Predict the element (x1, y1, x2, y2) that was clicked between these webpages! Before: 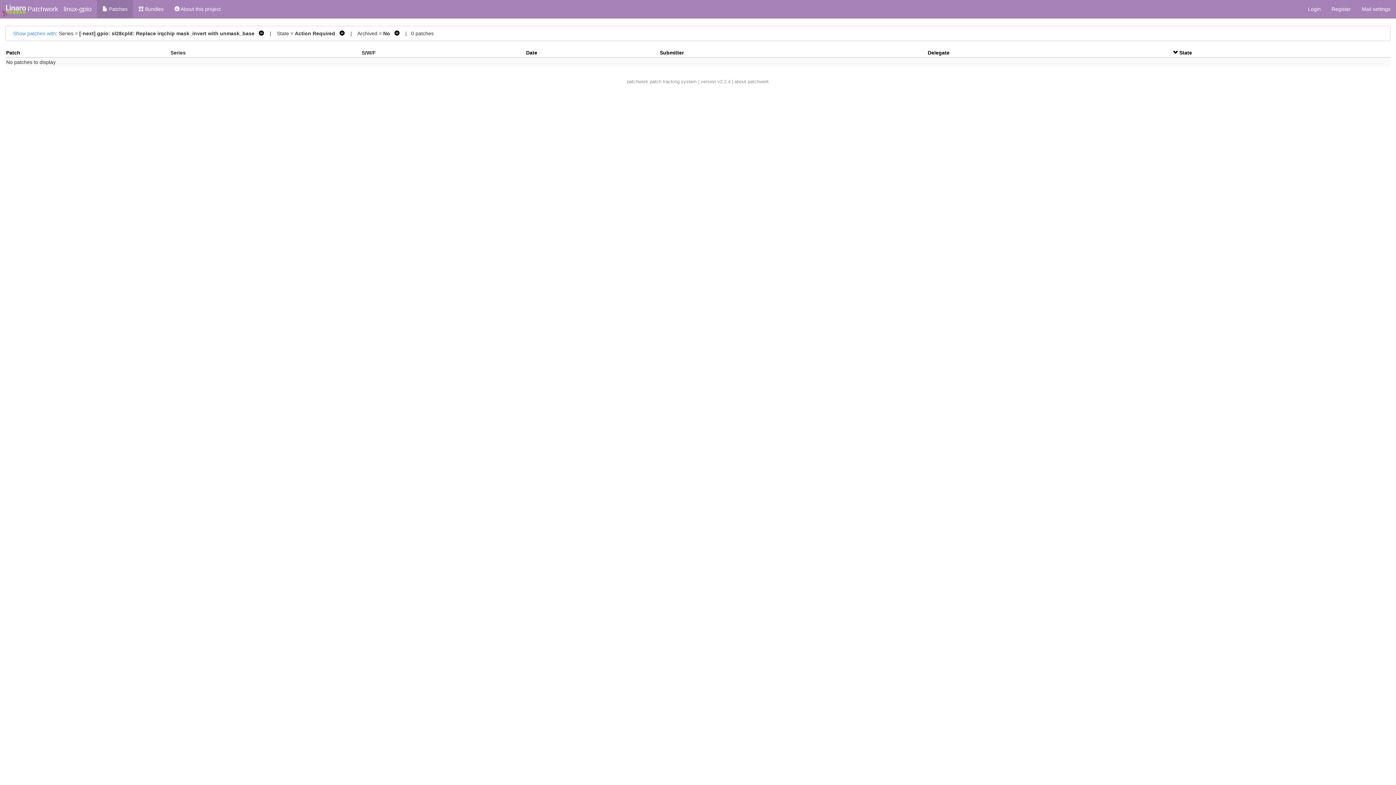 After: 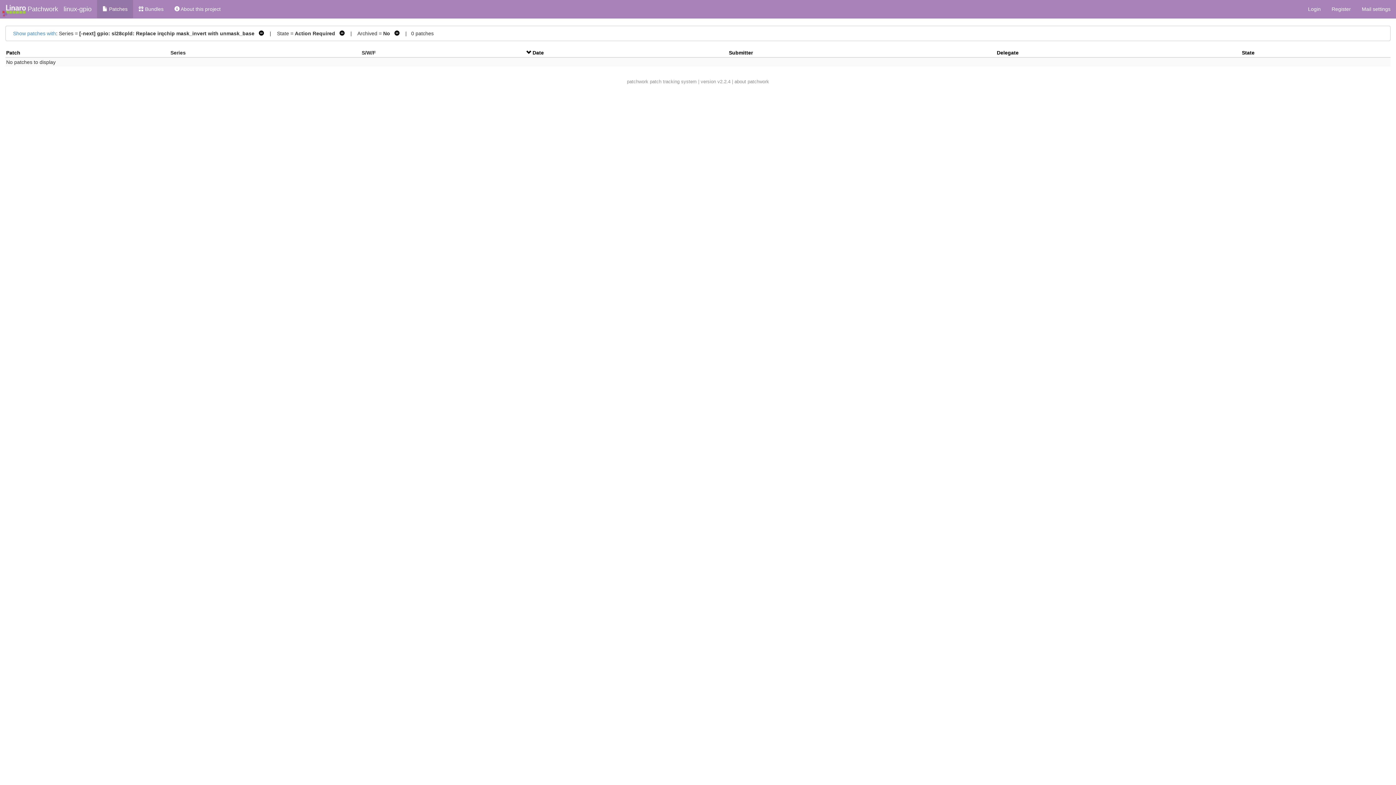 Action: bbox: (526, 49, 537, 55) label: Date